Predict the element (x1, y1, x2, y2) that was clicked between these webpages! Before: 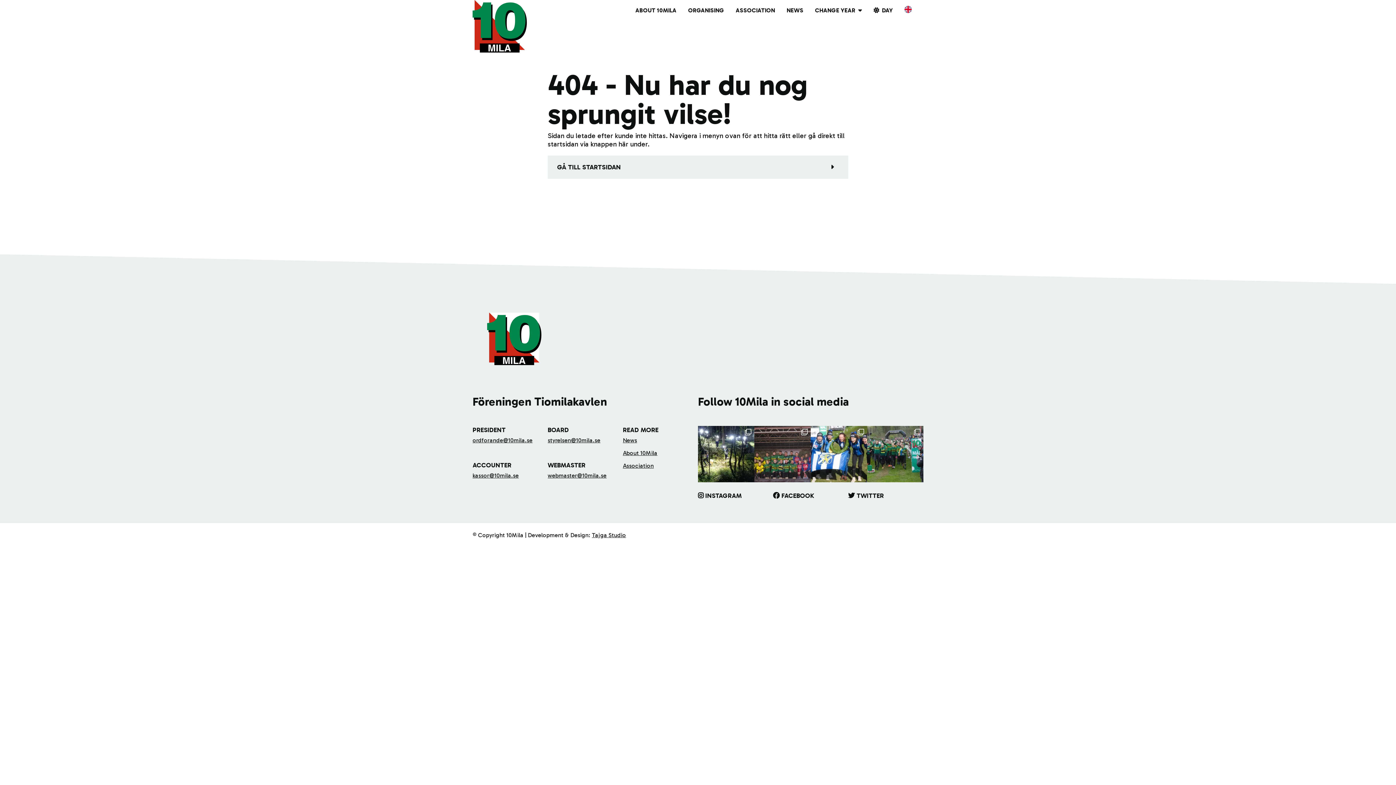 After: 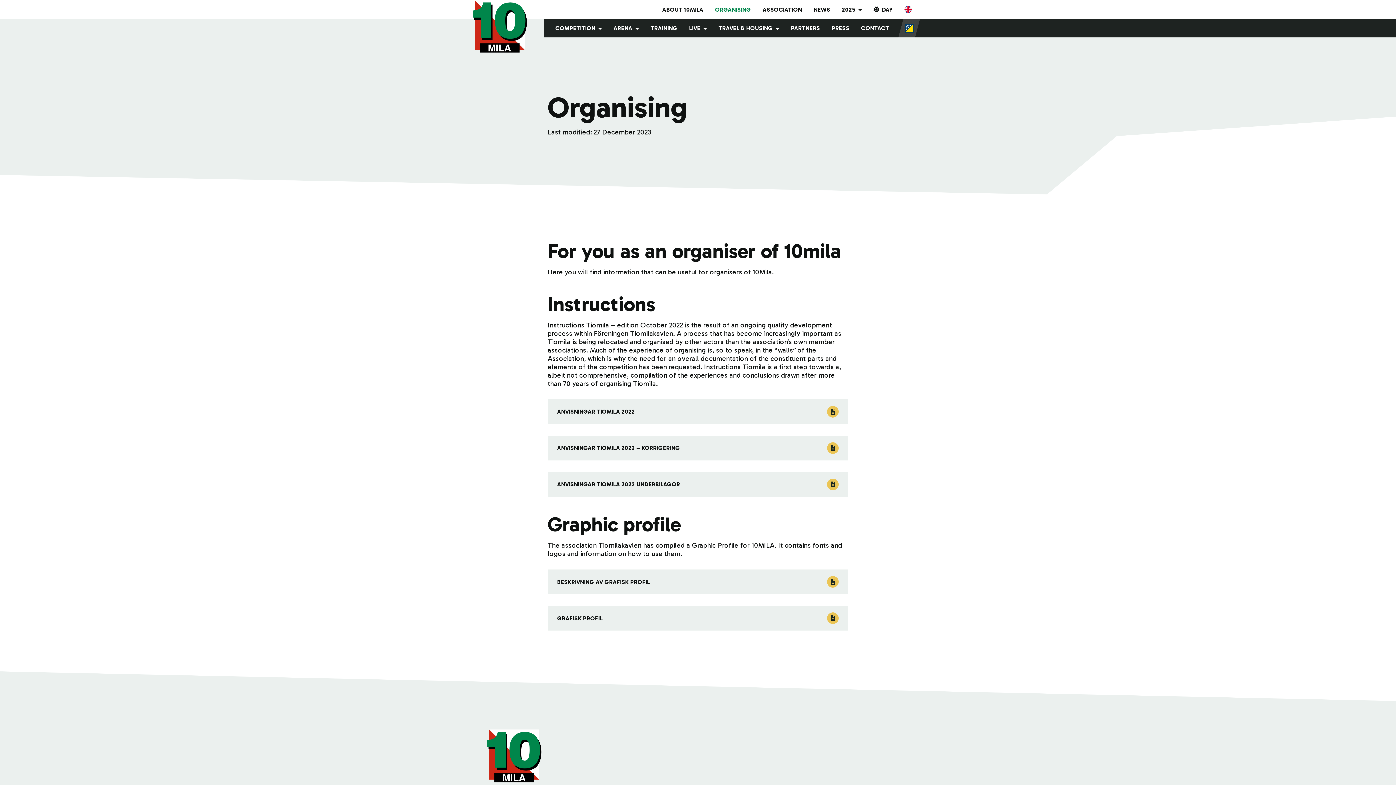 Action: bbox: (682, 0, 730, 19) label: ORGANISING